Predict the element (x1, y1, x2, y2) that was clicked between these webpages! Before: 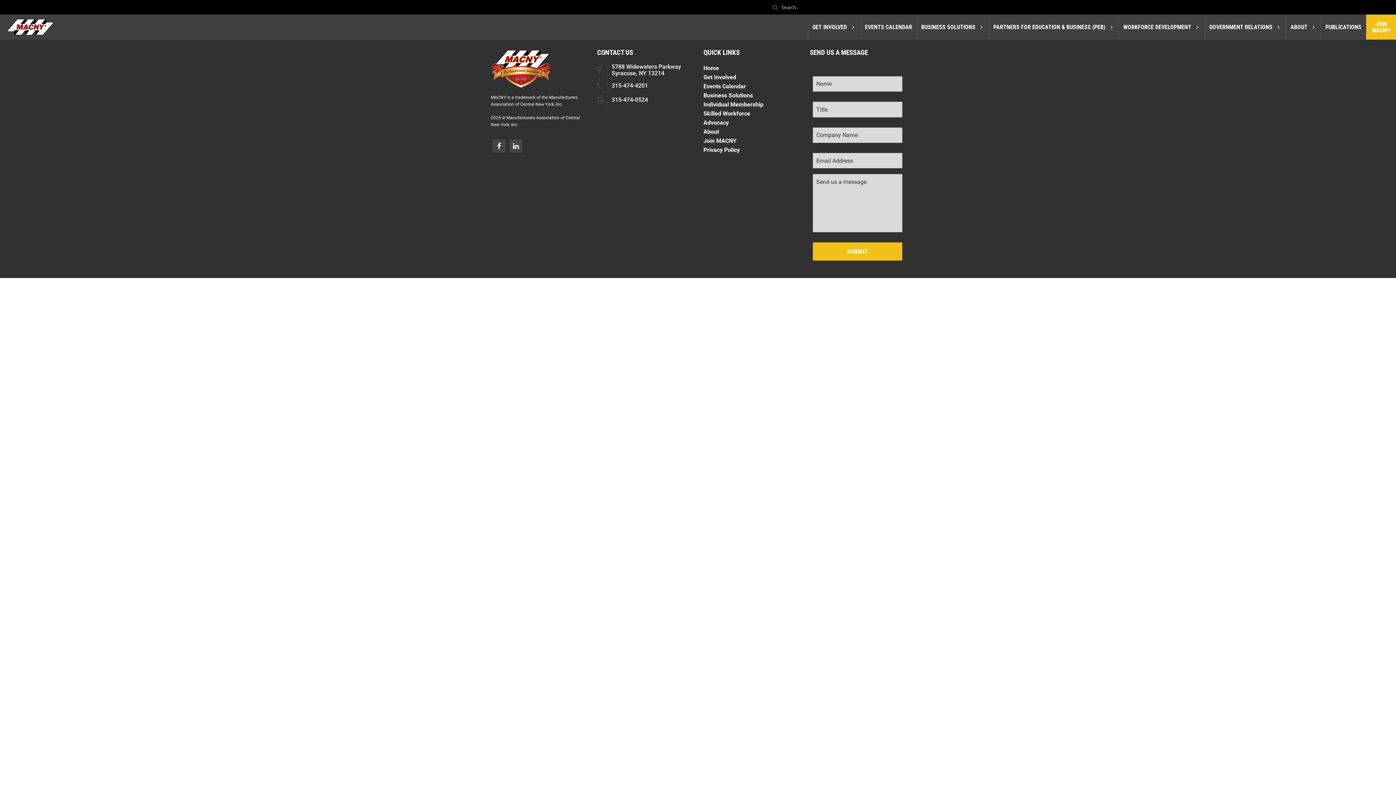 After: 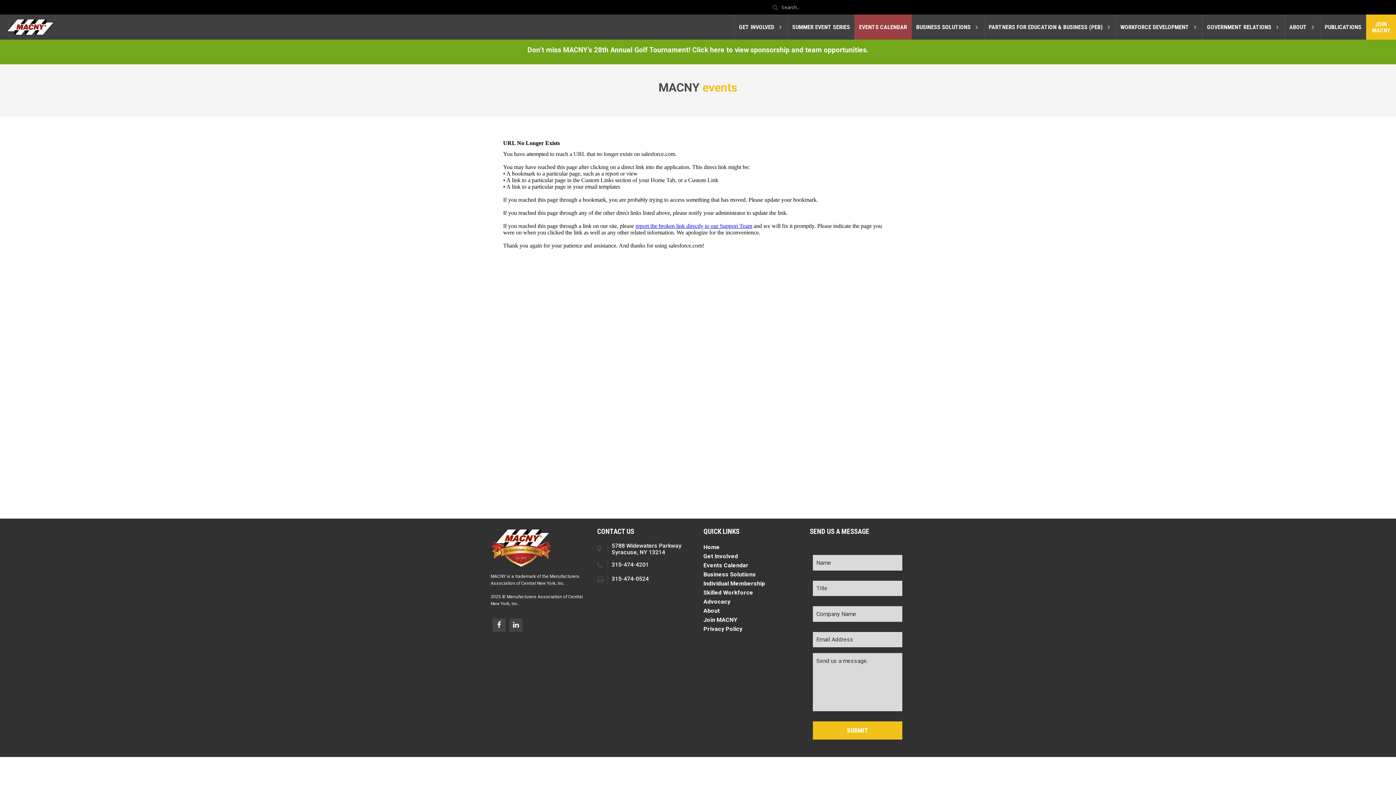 Action: bbox: (703, 83, 746, 89) label: Events Calendar